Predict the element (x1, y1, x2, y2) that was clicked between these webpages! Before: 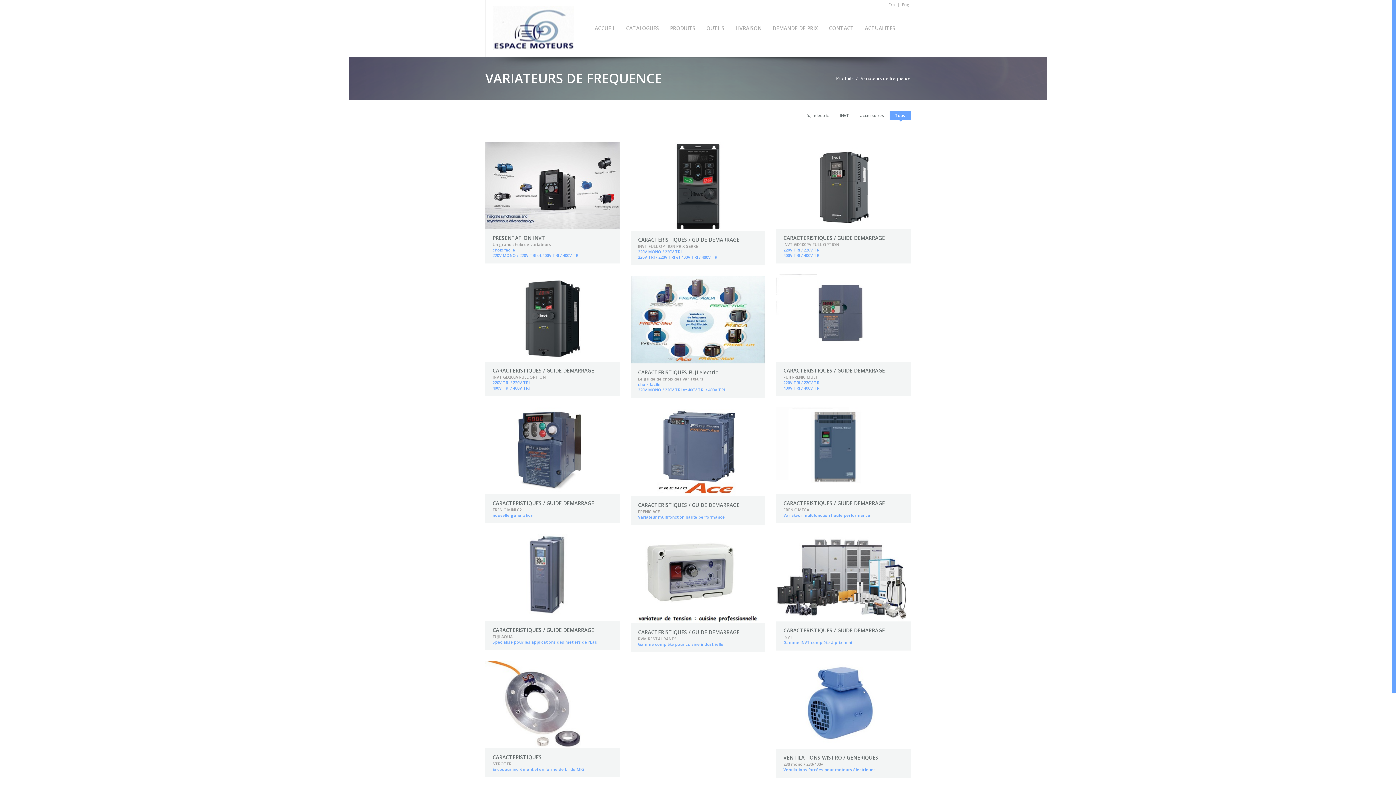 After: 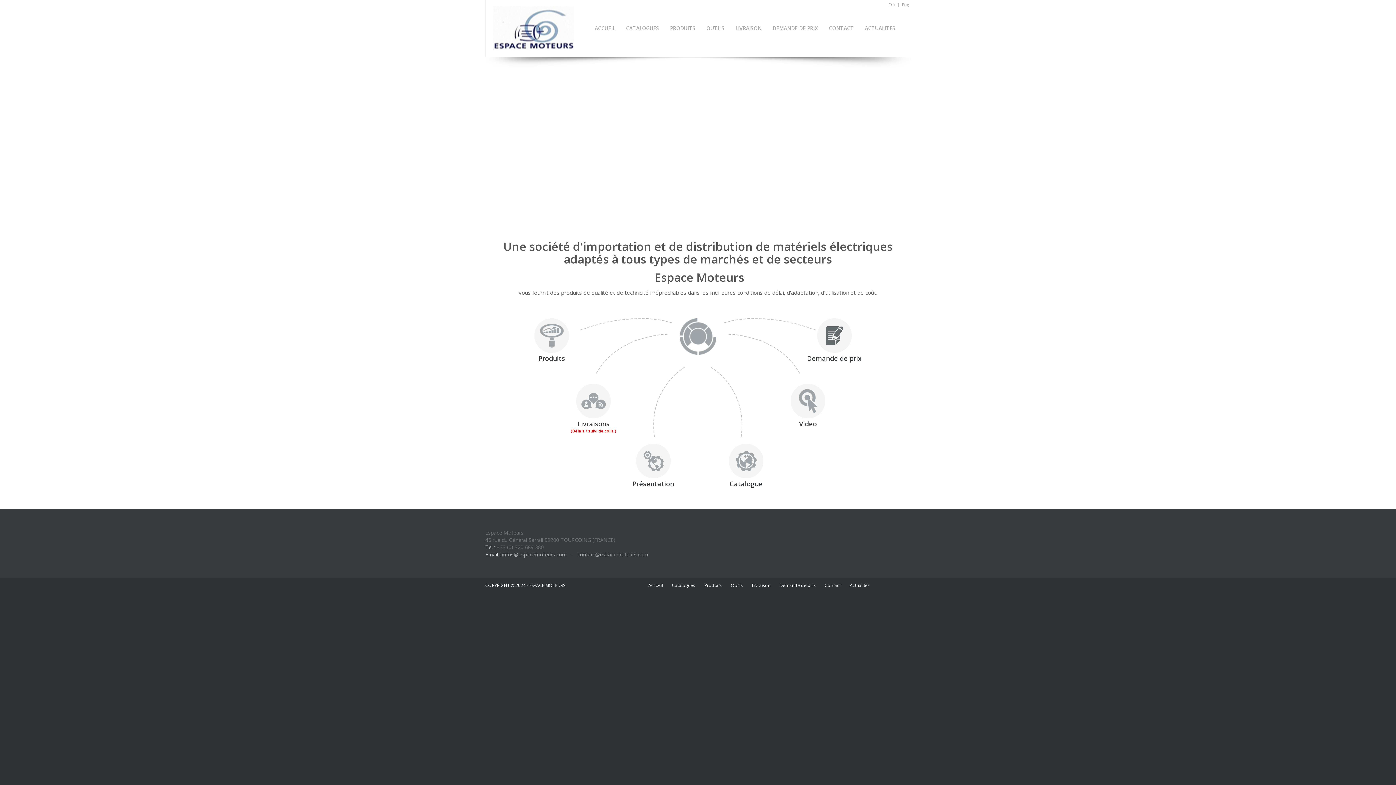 Action: bbox: (887, 0, 896, 8) label: Fra